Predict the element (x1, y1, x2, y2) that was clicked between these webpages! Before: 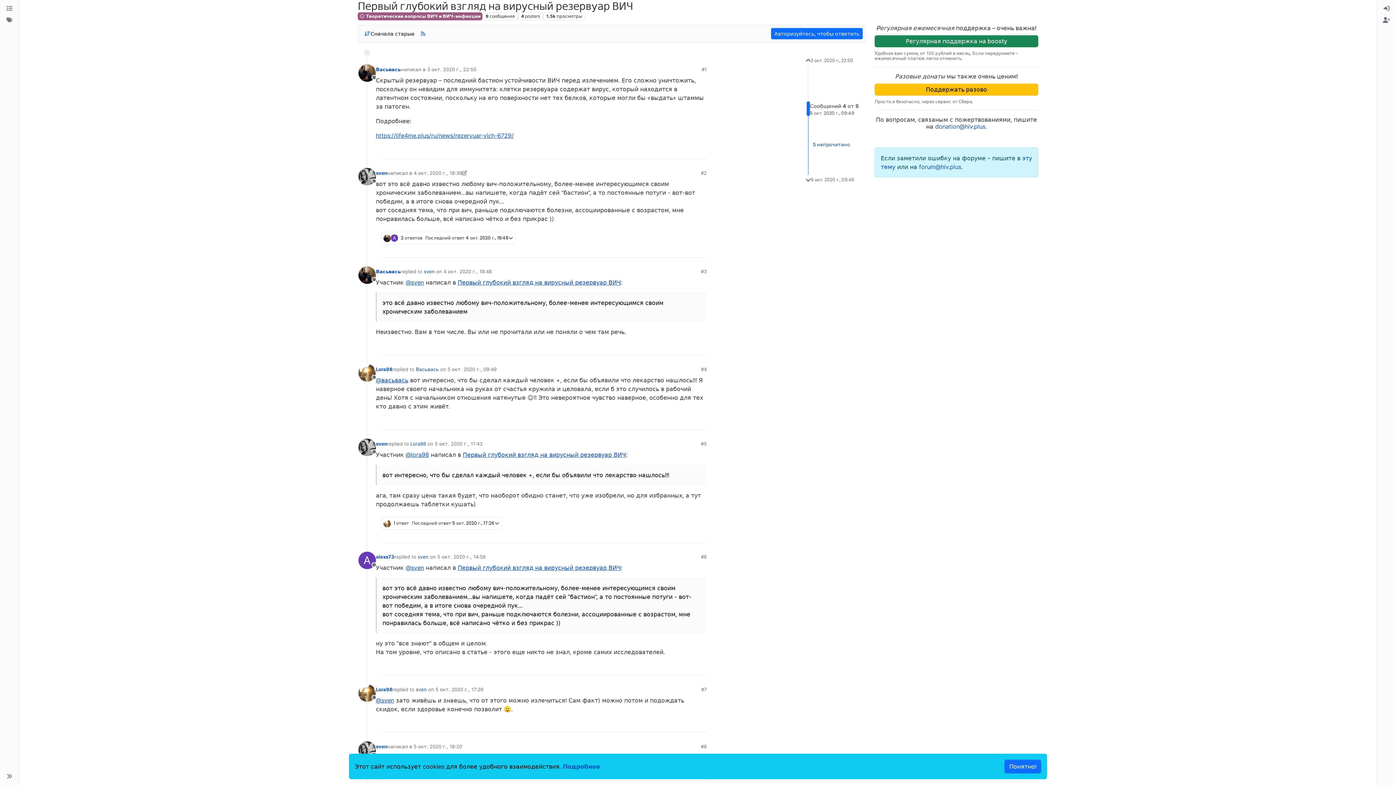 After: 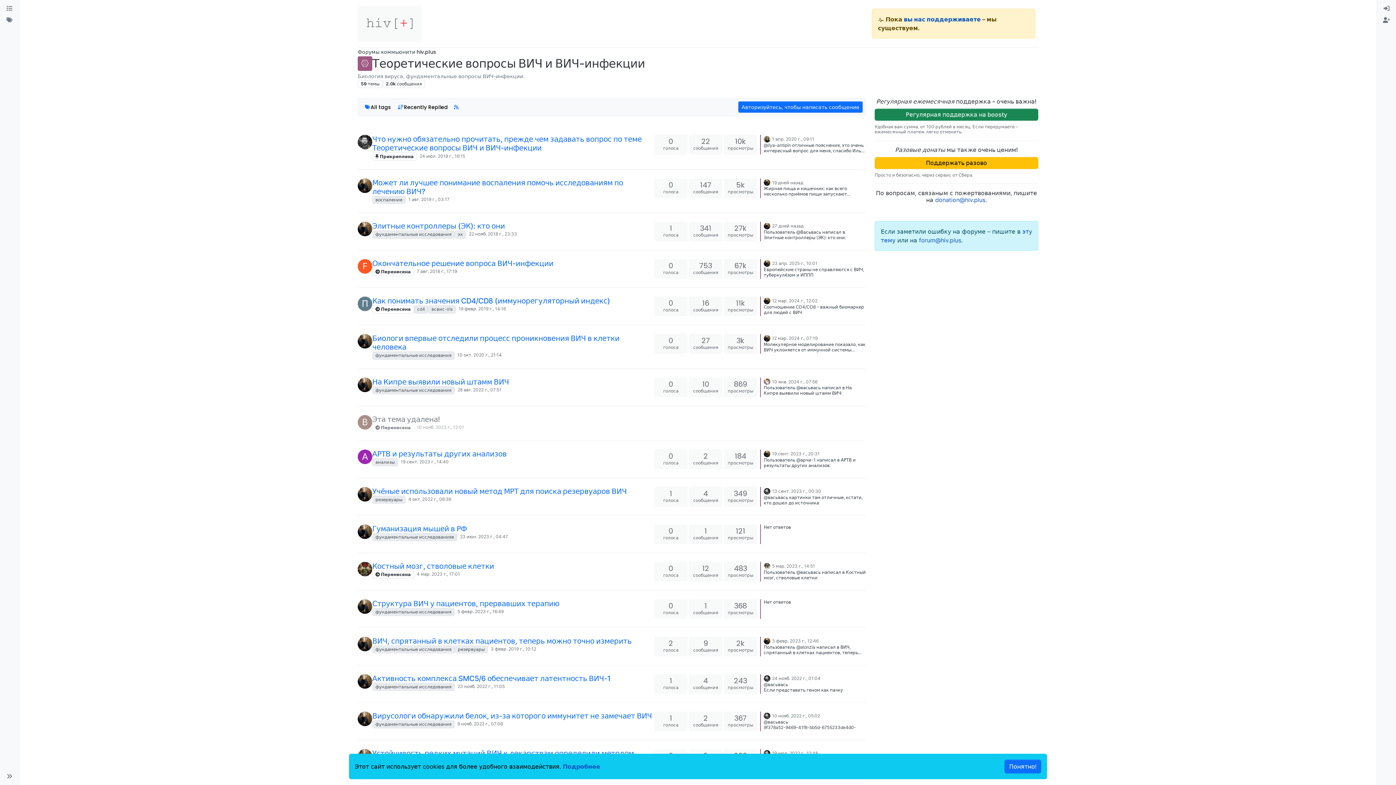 Action: label:  Теоретические вопросы ВИЧ и ВИЧ-инфекции bbox: (357, 12, 482, 20)